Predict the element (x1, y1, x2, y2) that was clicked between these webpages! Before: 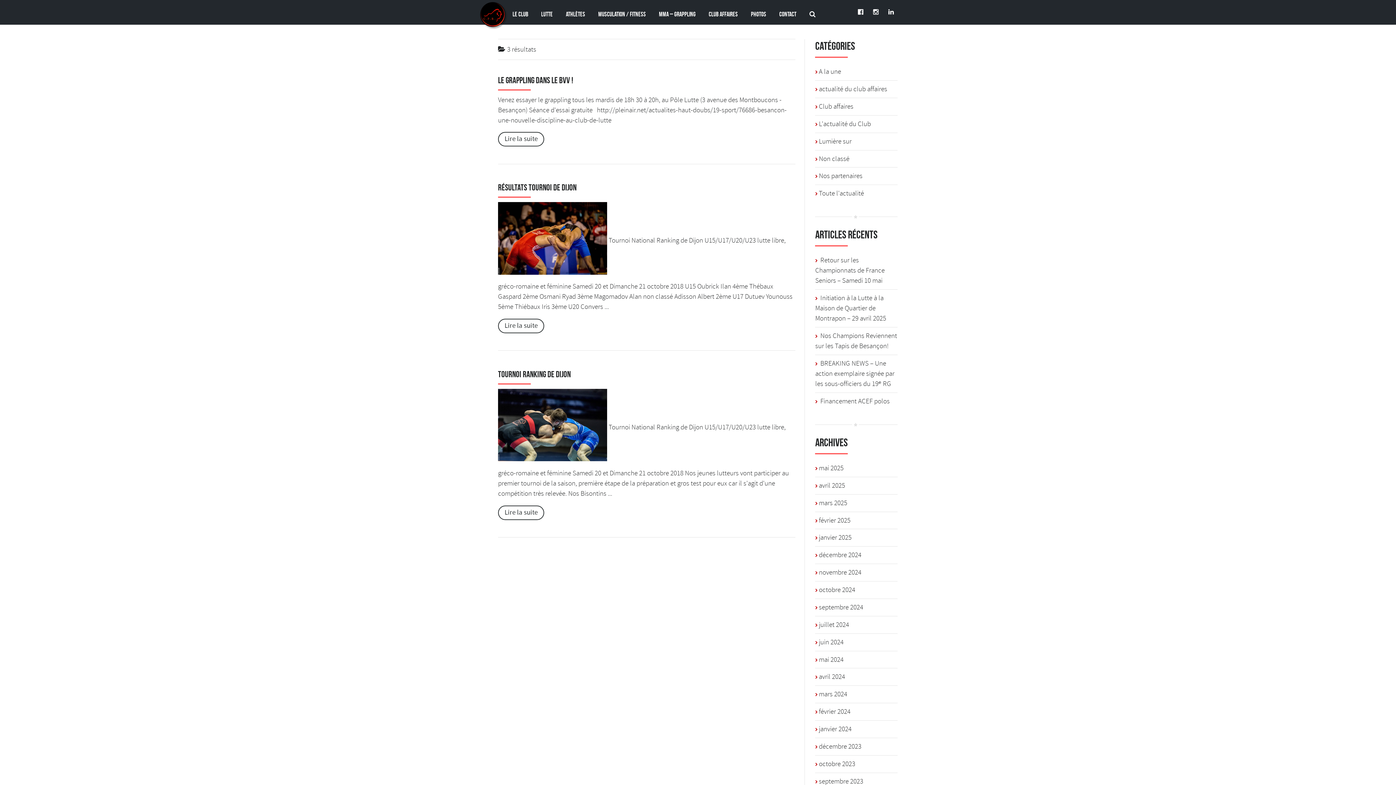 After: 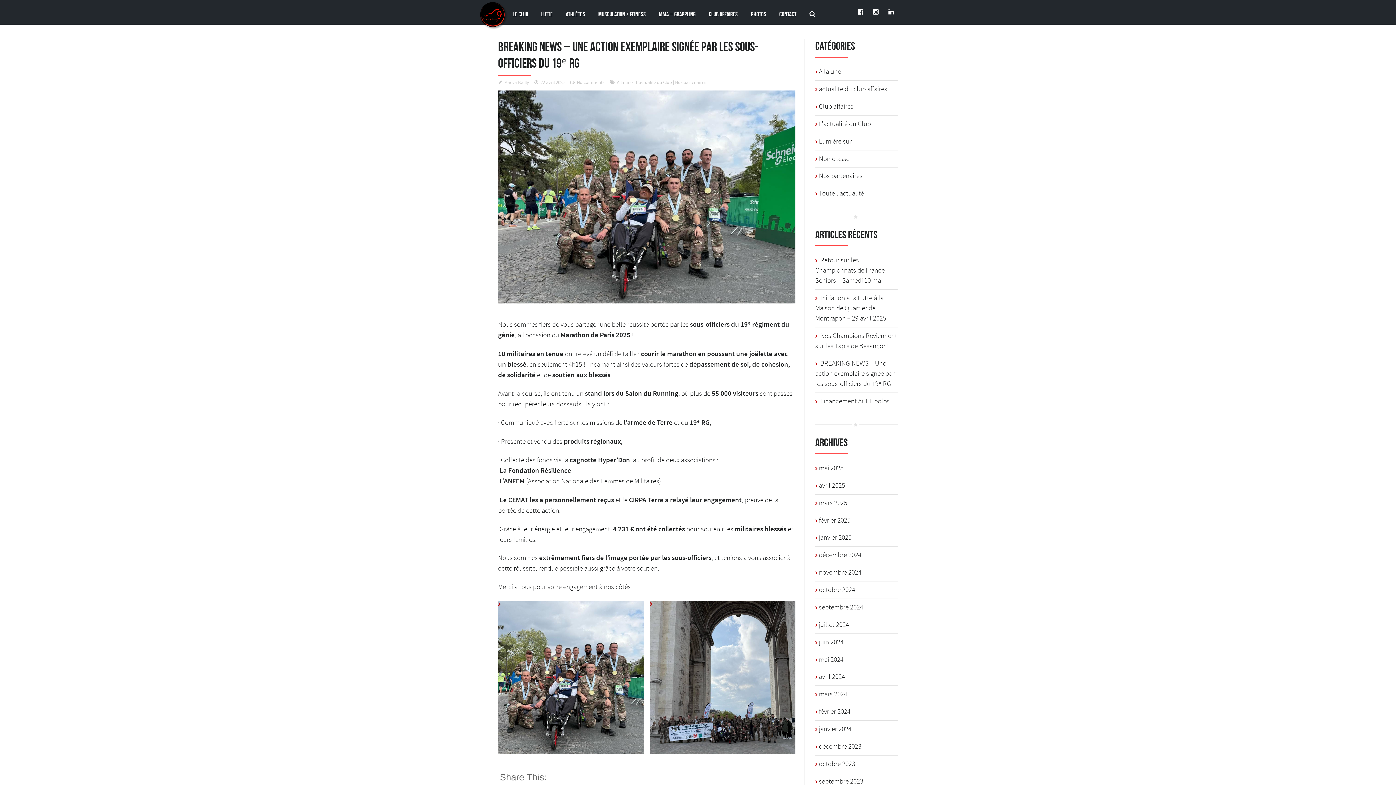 Action: bbox: (815, 359, 894, 388) label: BREAKING NEWS – Une action exemplaire signée par les sous-officiers du 19ᵉ RG